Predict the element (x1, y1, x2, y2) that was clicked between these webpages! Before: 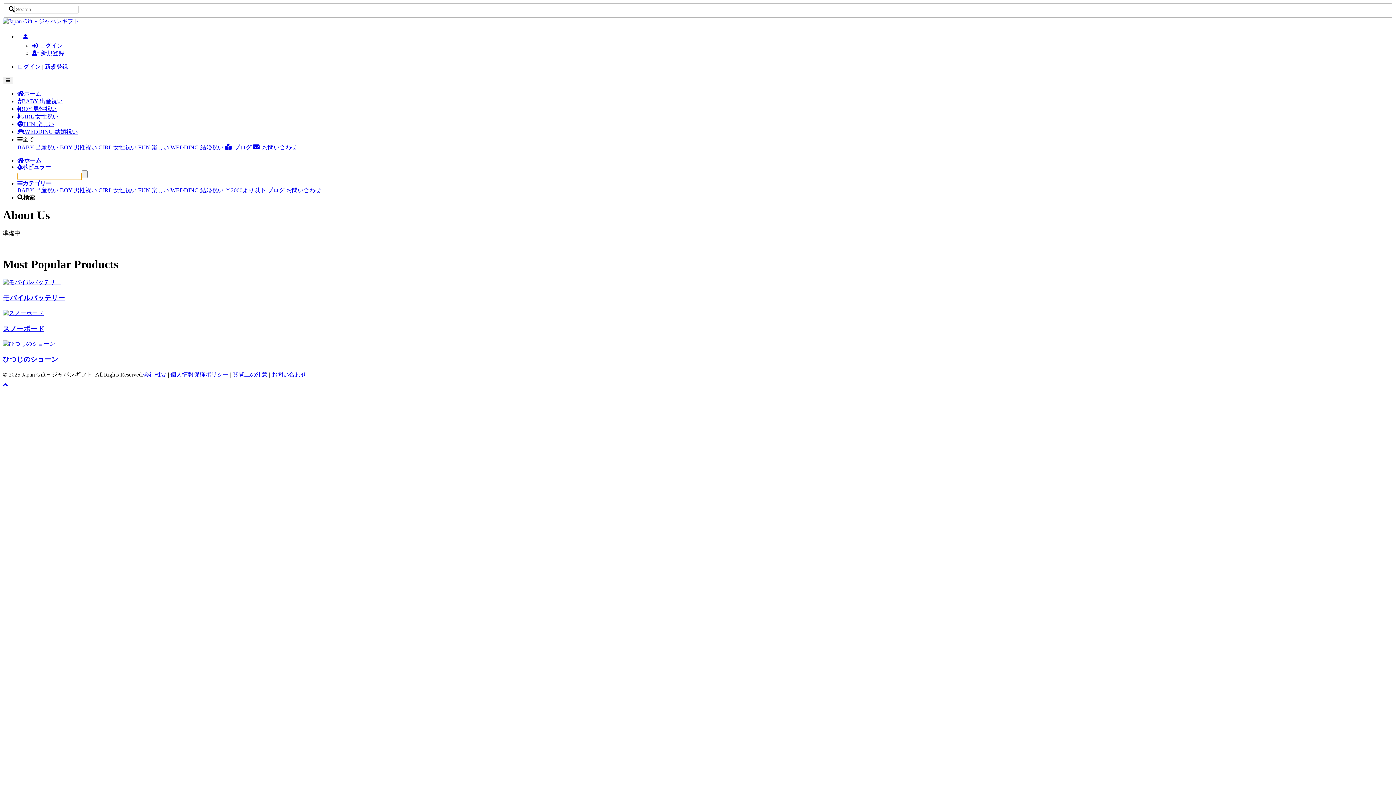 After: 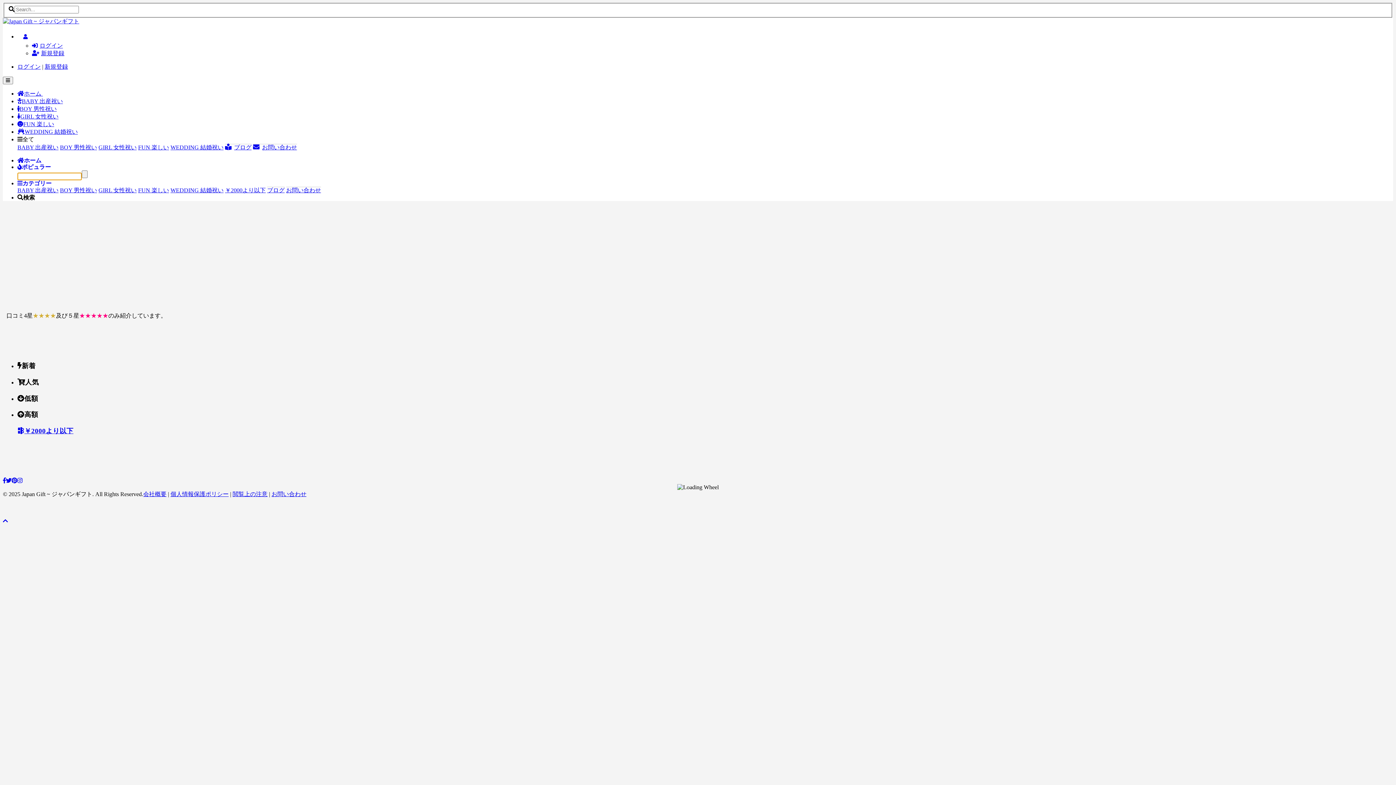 Action: bbox: (17, 33, 33, 39)